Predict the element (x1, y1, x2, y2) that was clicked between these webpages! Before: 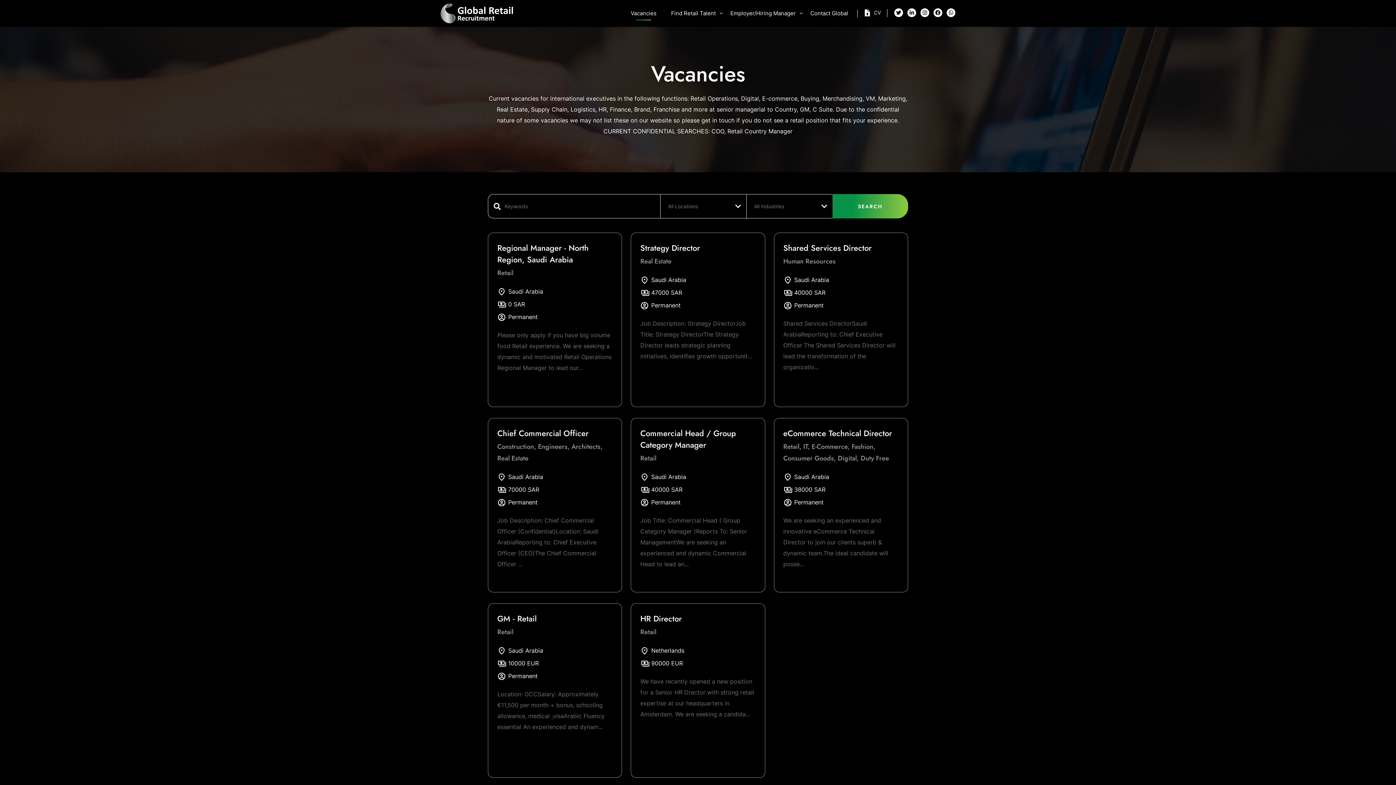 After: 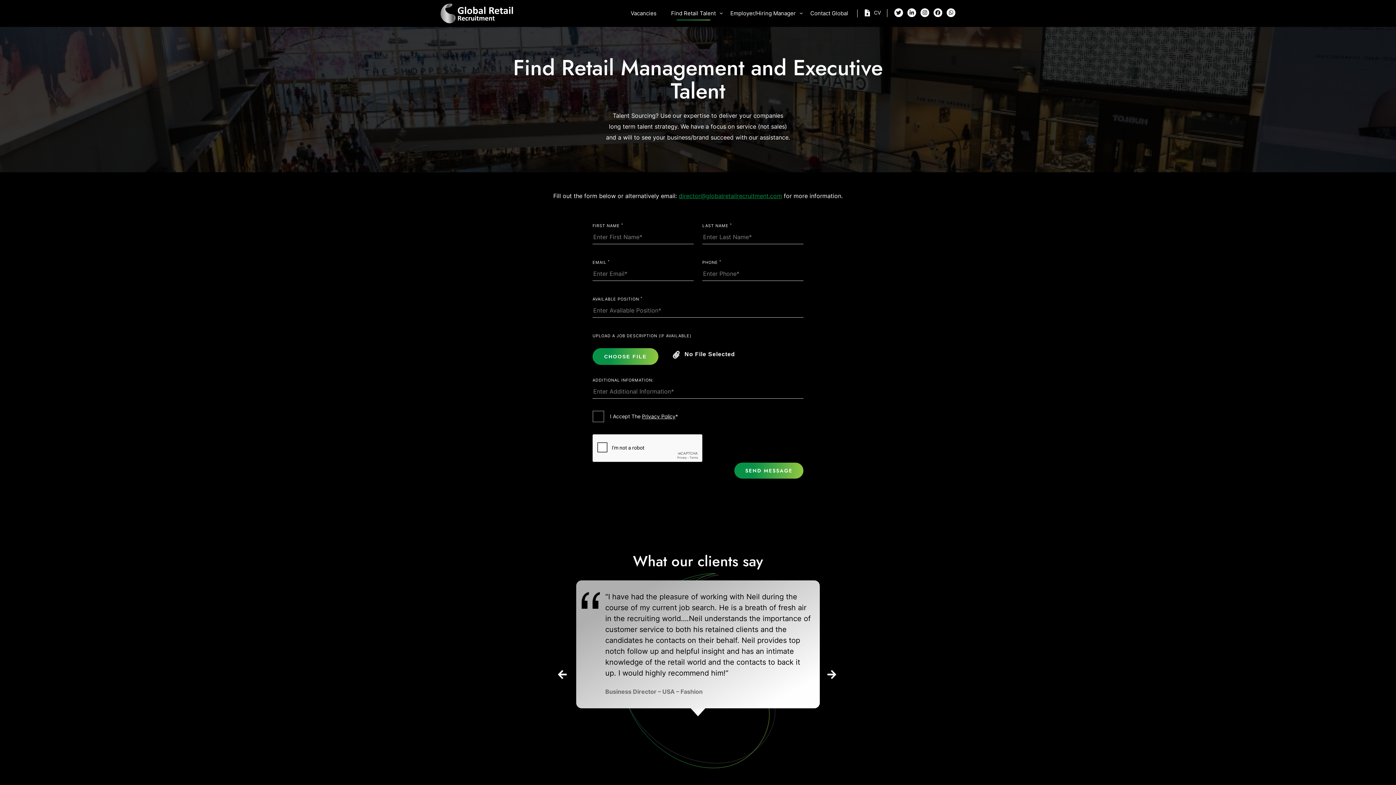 Action: bbox: (671, 6, 716, 20) label: Find Retail Talent